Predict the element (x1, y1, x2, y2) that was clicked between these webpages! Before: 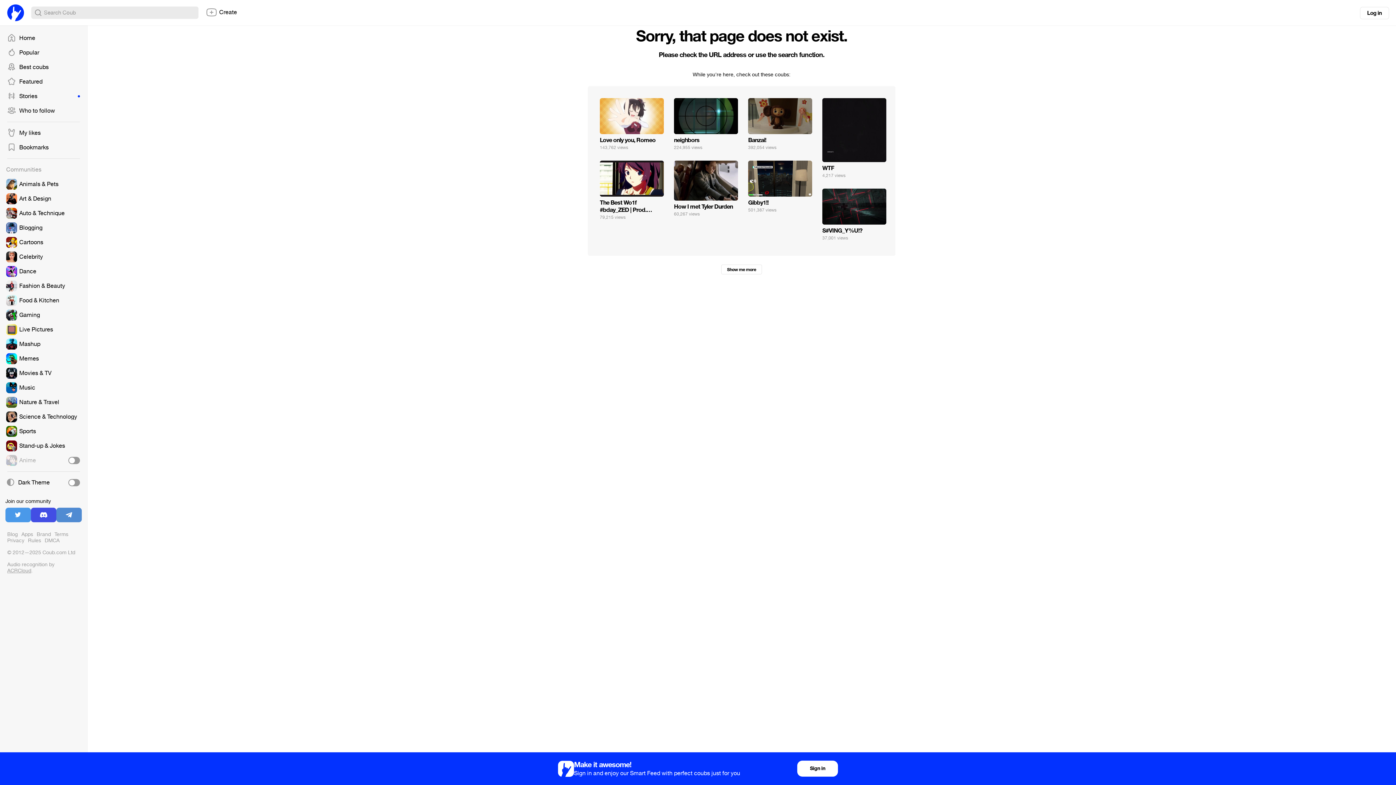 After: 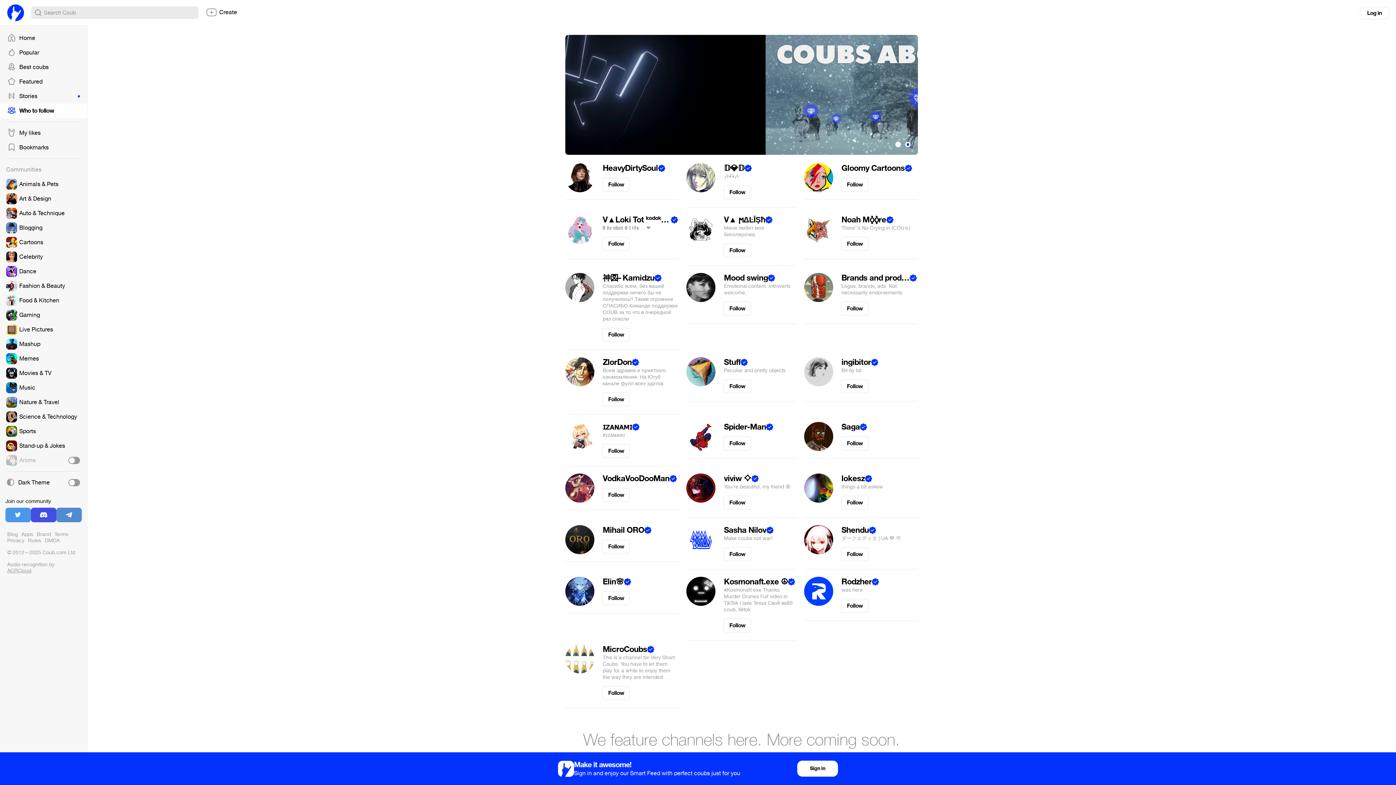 Action: label: Who to follow bbox: (0, 103, 87, 118)